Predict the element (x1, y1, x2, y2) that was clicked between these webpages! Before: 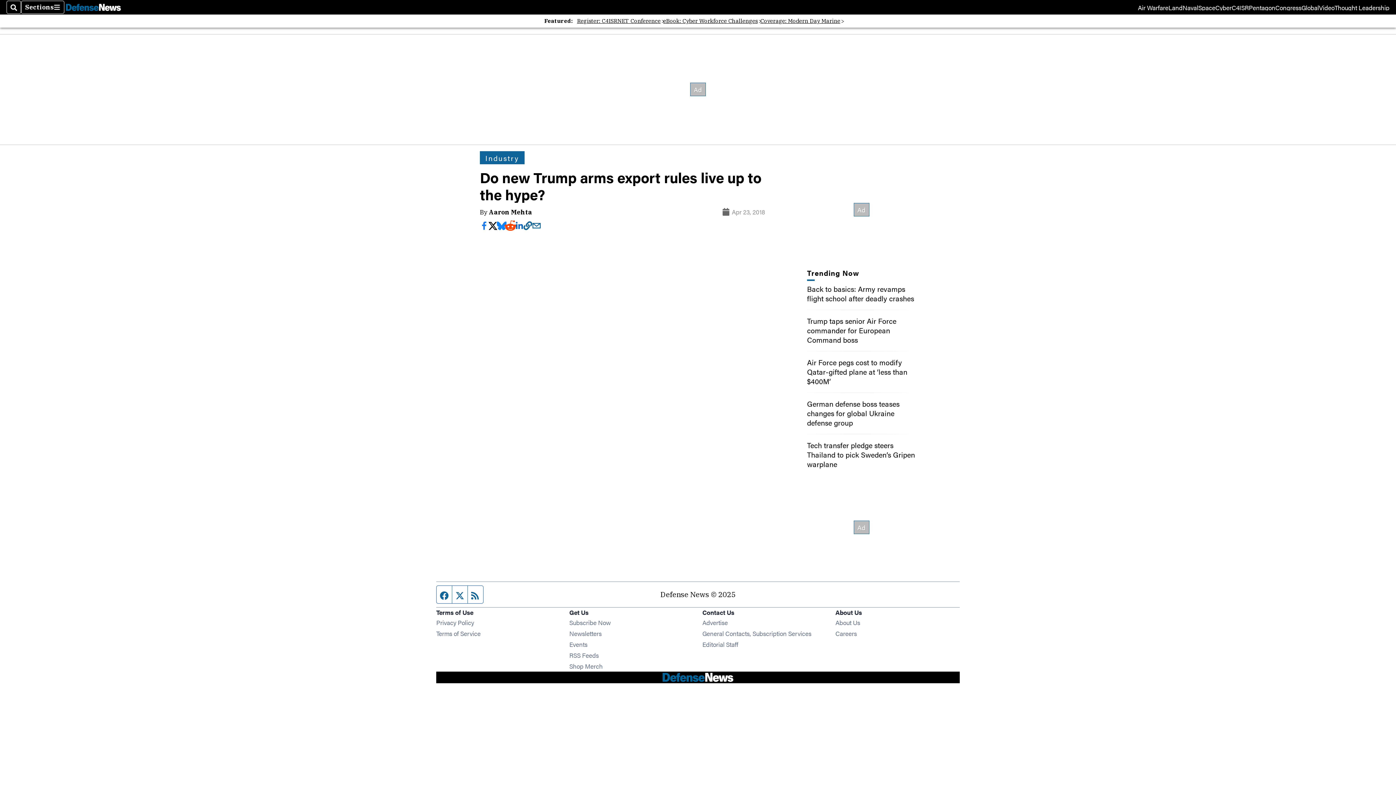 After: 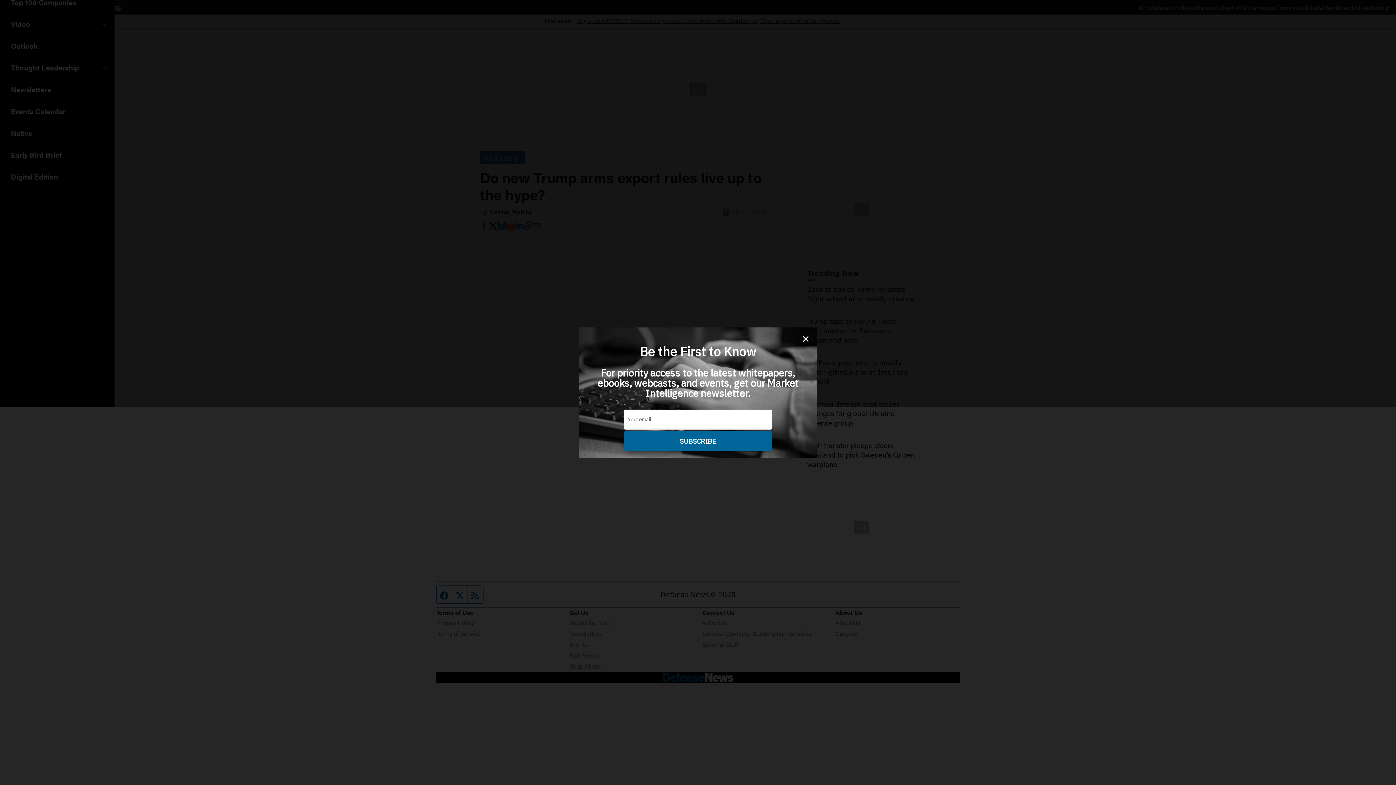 Action: label: Sections bbox: (21, 0, 64, 13)